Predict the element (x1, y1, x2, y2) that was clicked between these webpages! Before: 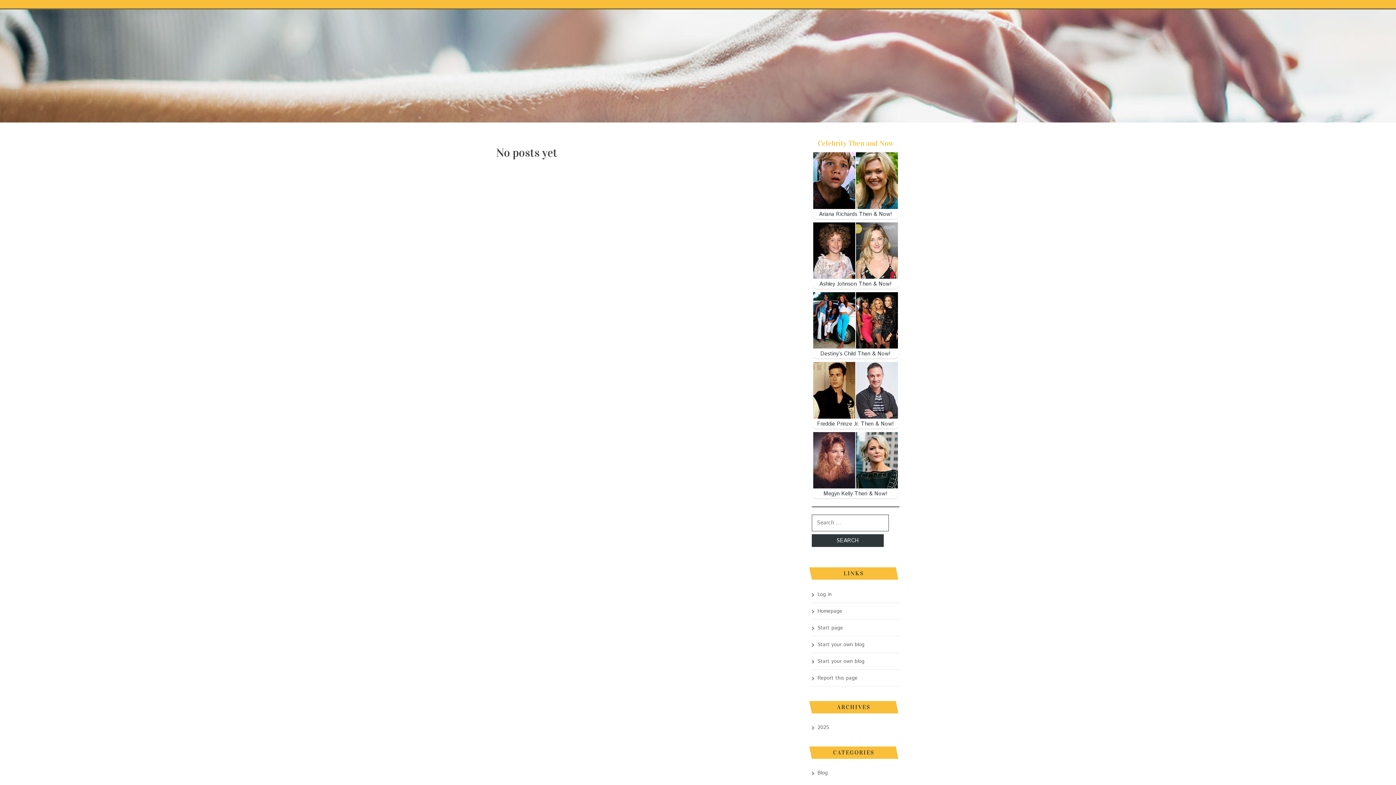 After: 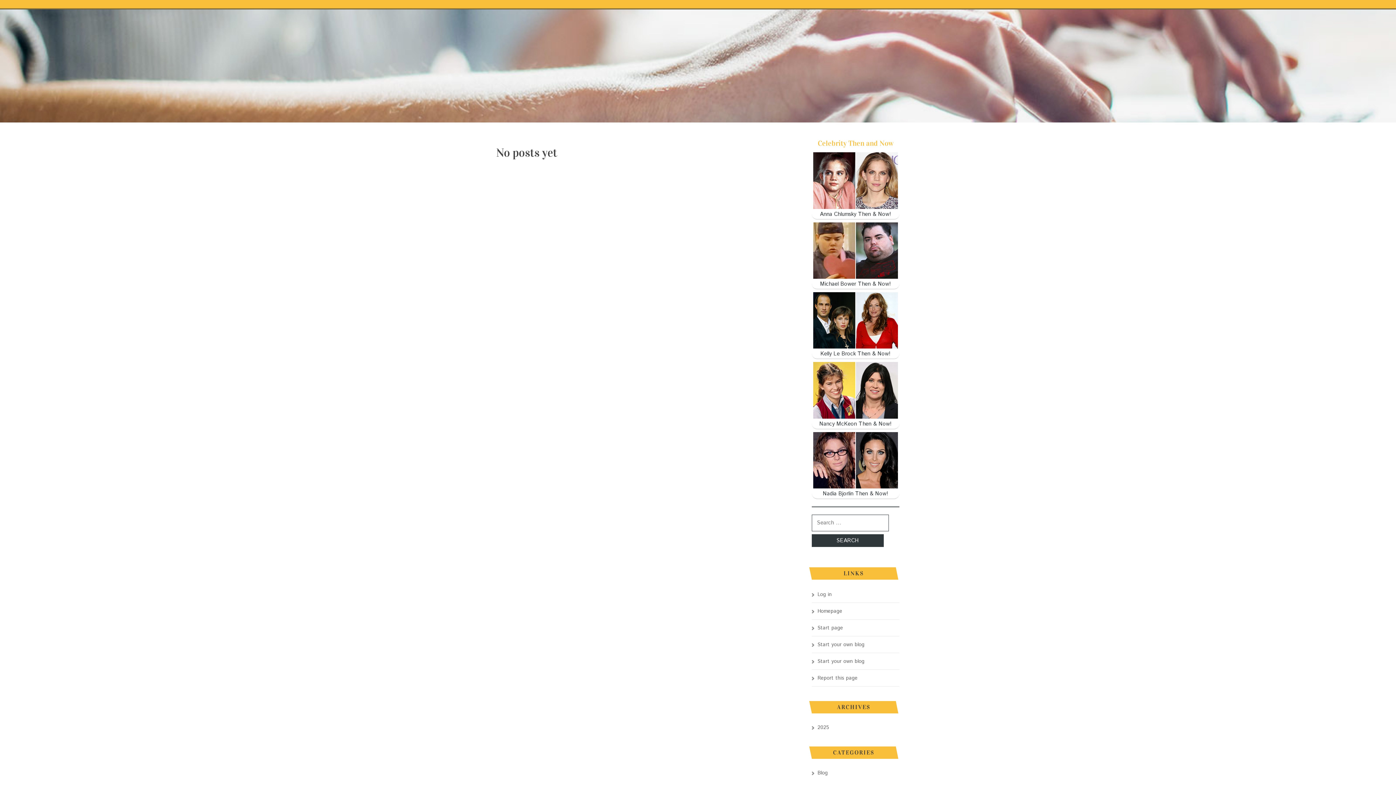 Action: bbox: (812, 724, 829, 731) label: 2025